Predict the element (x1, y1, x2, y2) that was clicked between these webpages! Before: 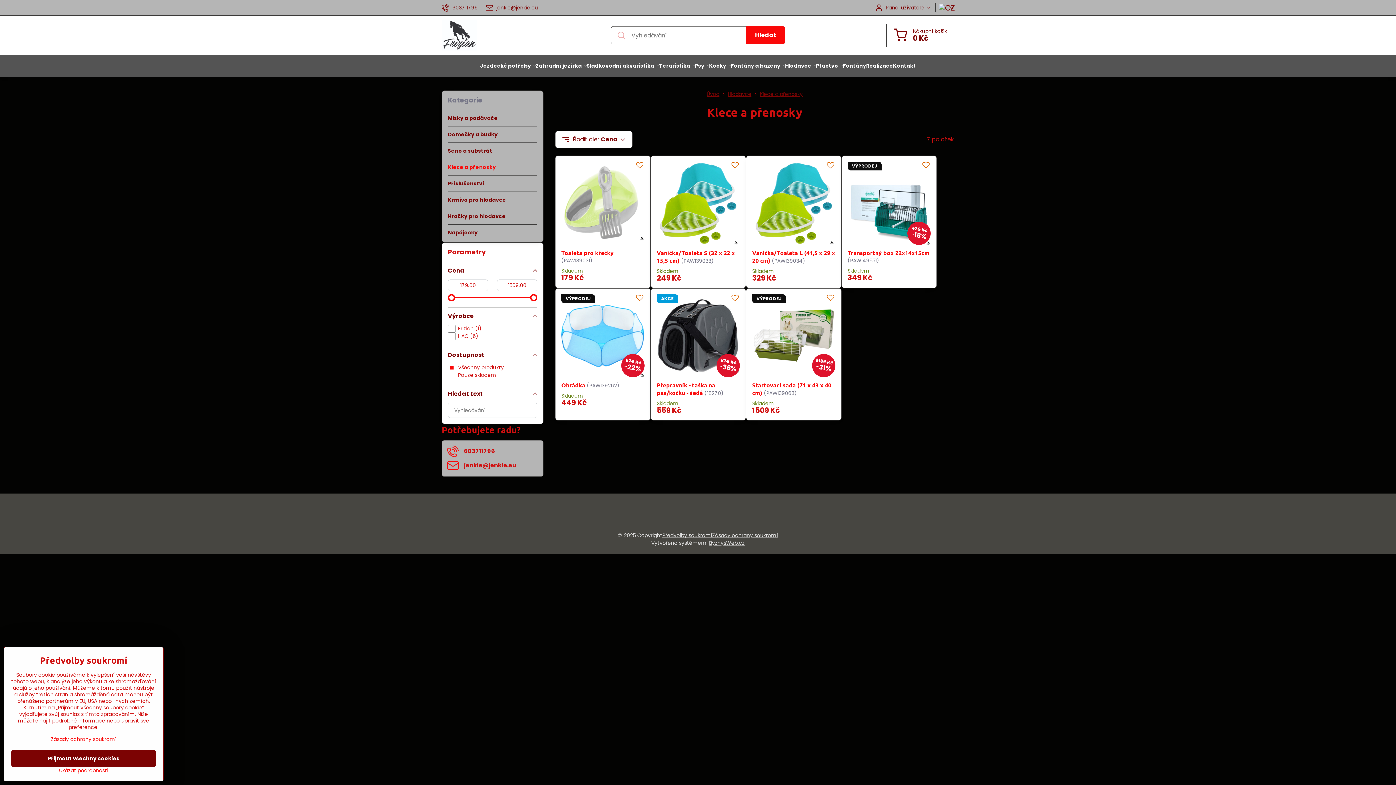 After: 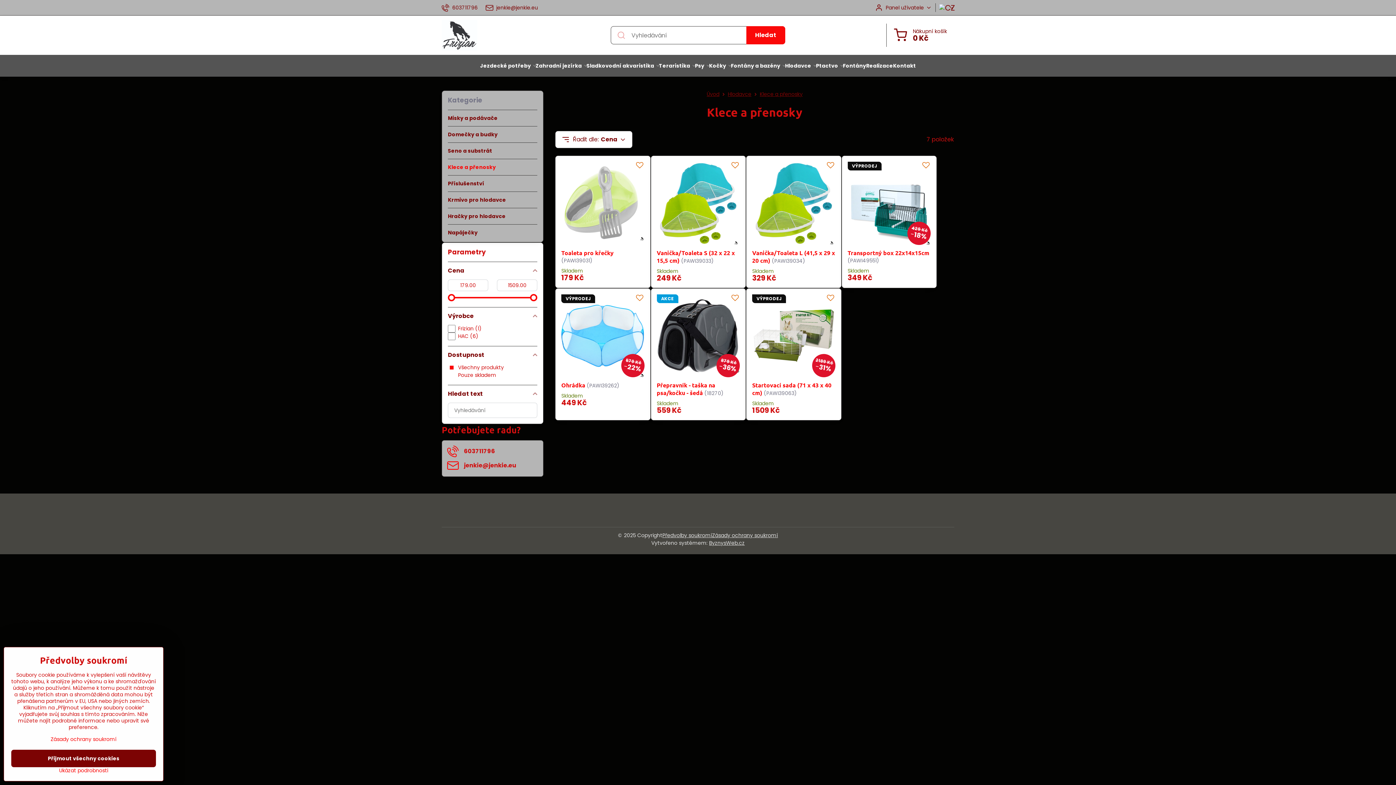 Action: label: Klece a přenosky bbox: (448, 159, 537, 175)